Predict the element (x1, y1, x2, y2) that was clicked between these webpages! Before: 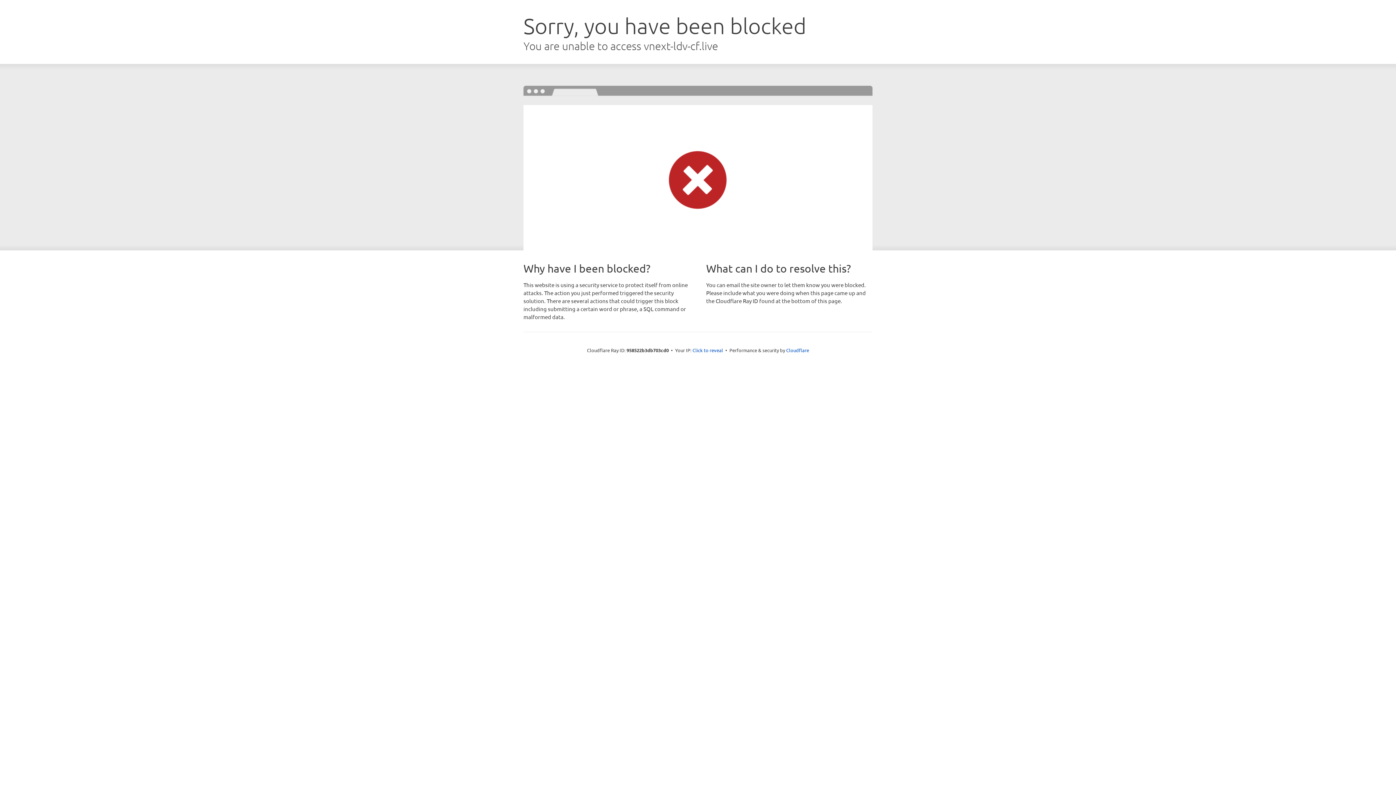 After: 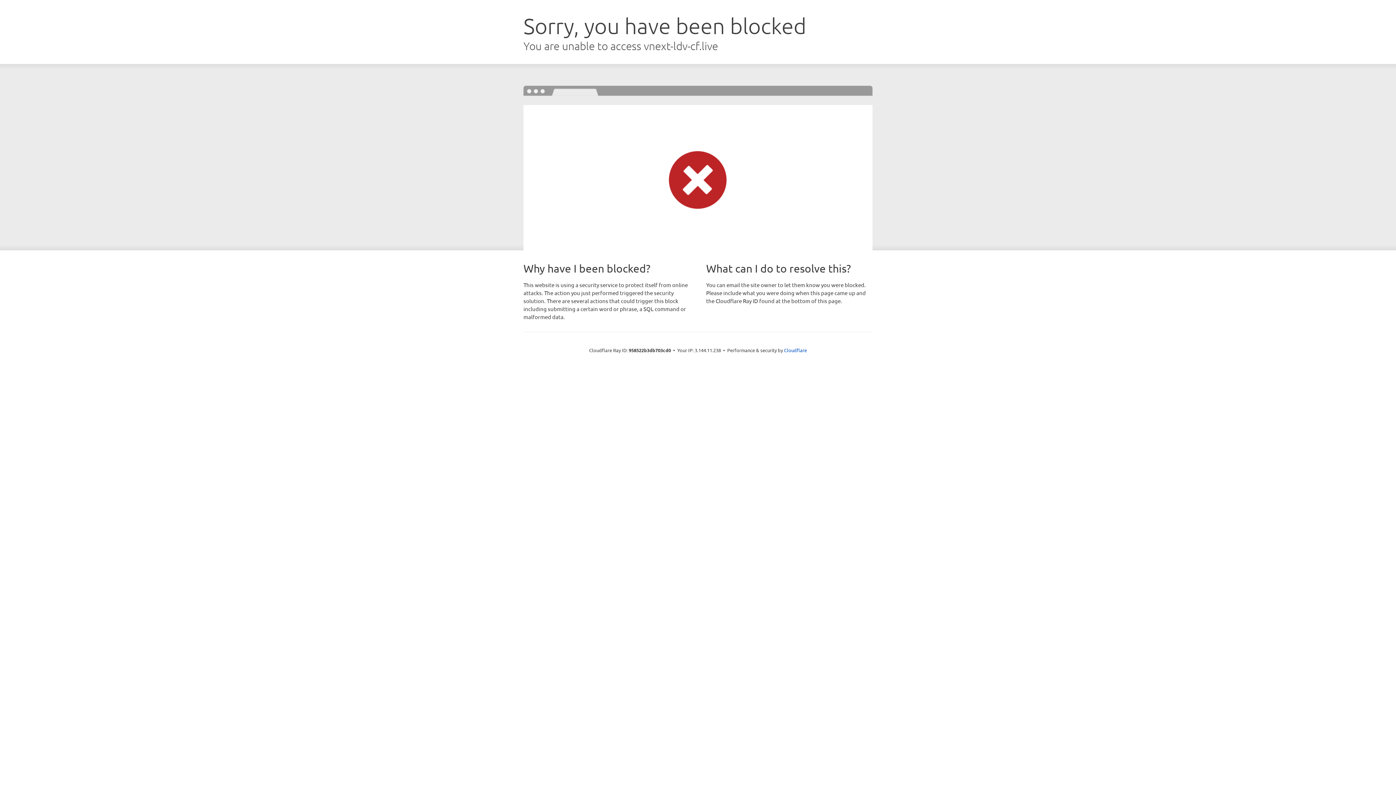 Action: label: Click to reveal bbox: (692, 346, 723, 353)